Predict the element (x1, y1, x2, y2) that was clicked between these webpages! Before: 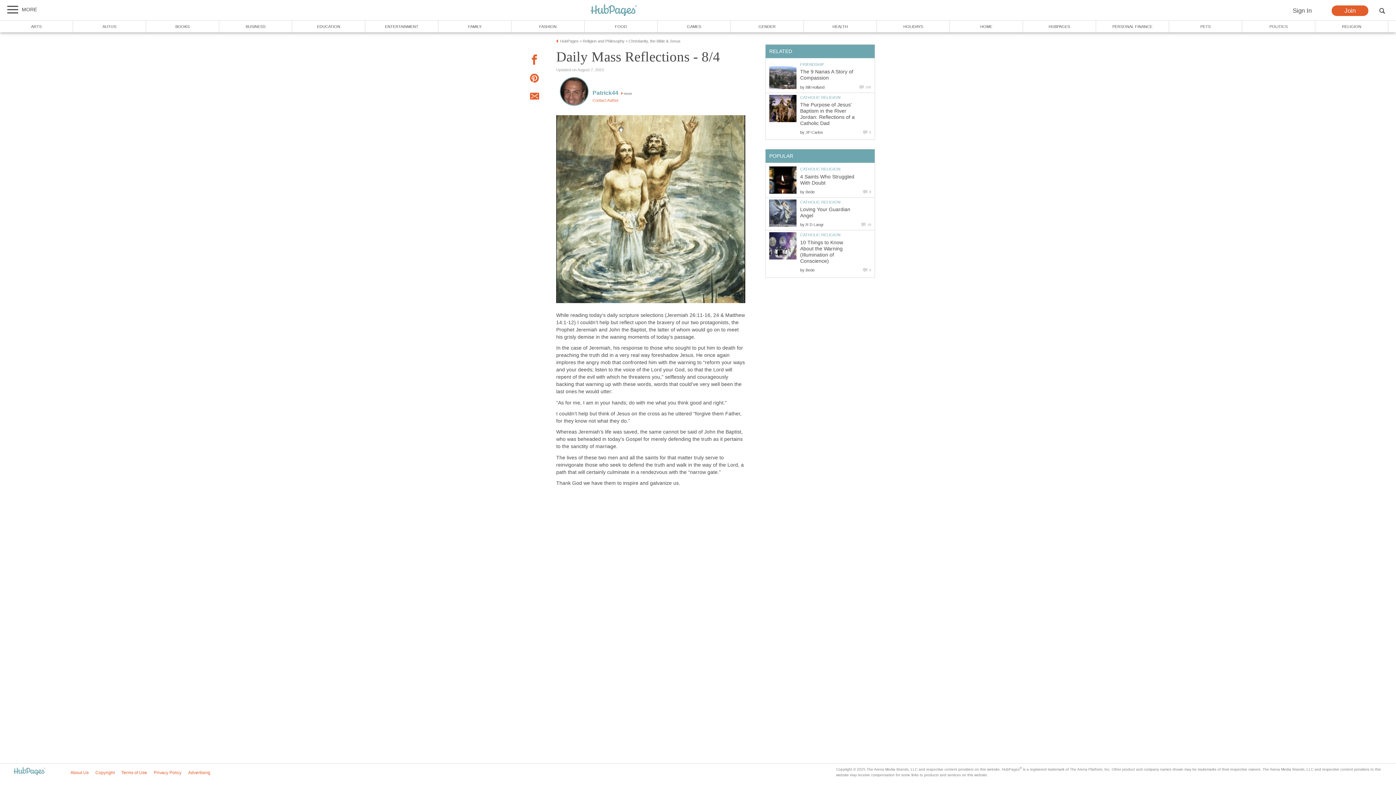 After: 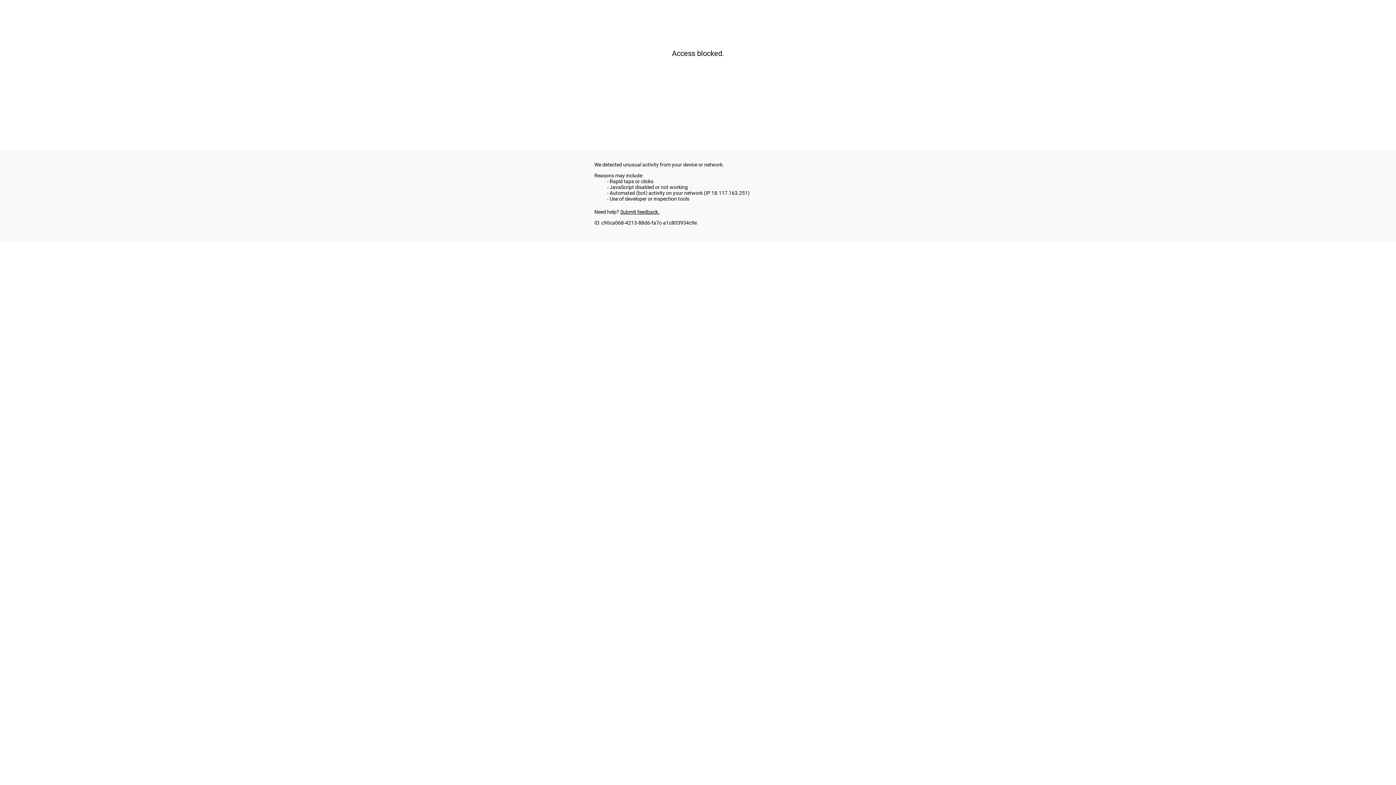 Action: bbox: (730, 20, 804, 32) label: GENDER